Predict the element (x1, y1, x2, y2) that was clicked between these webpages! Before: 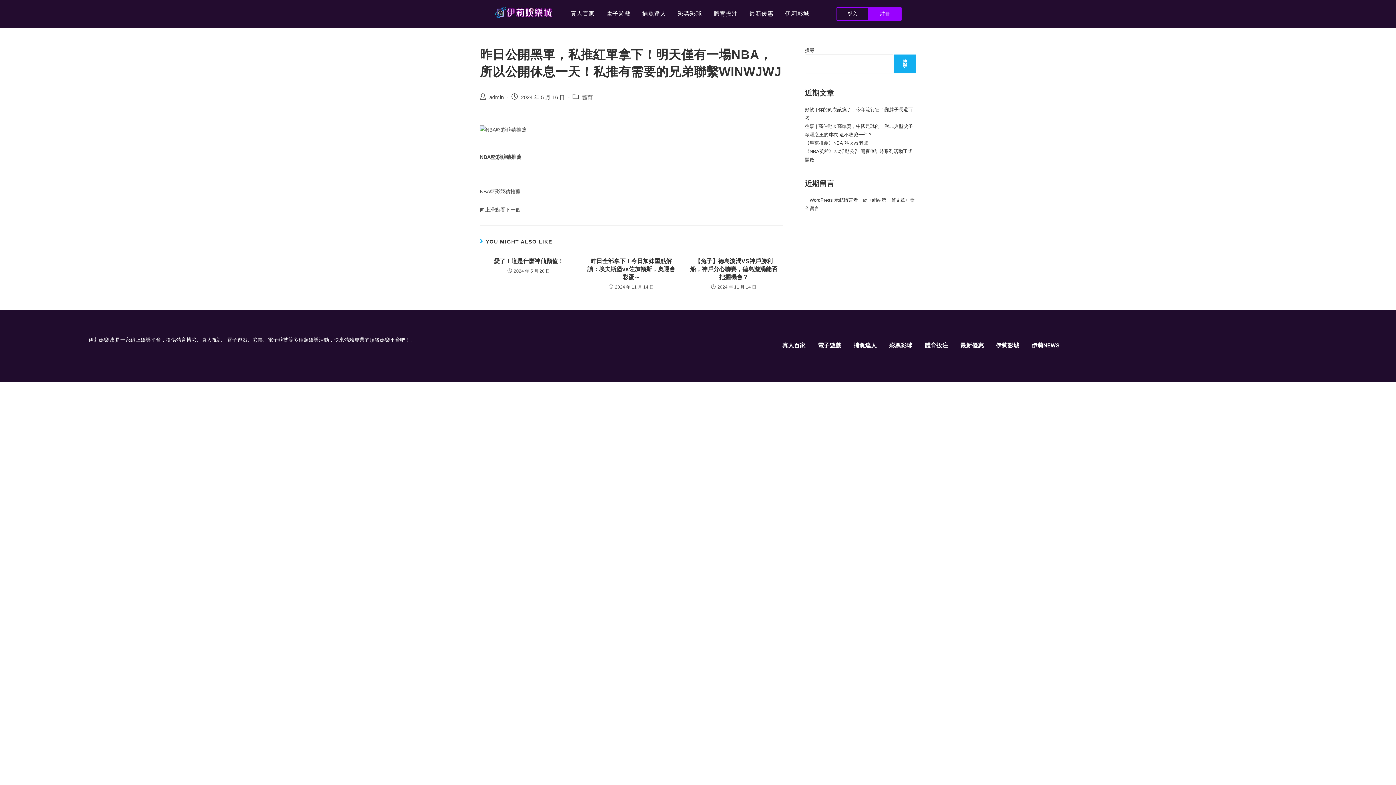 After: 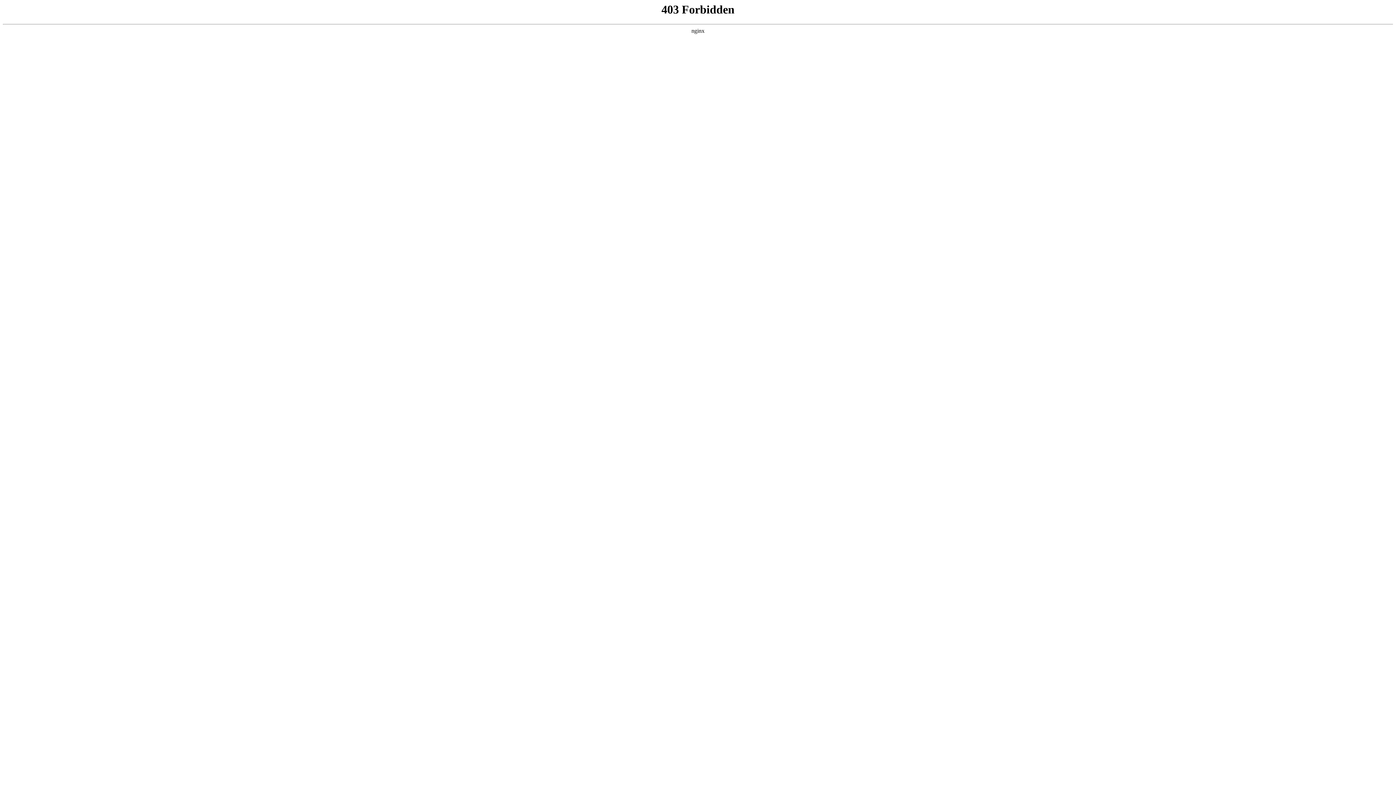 Action: label: WordPress 示範留言者 bbox: (809, 197, 858, 202)